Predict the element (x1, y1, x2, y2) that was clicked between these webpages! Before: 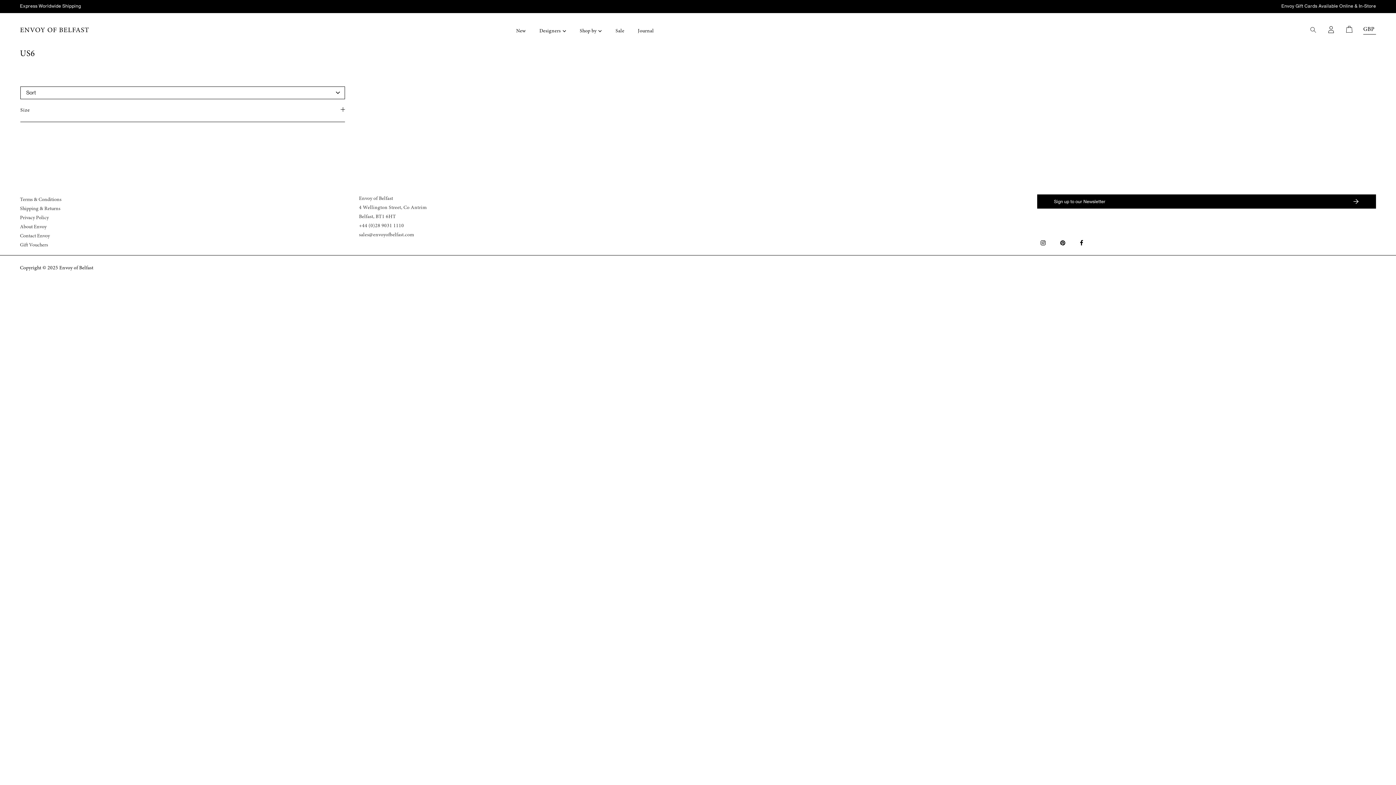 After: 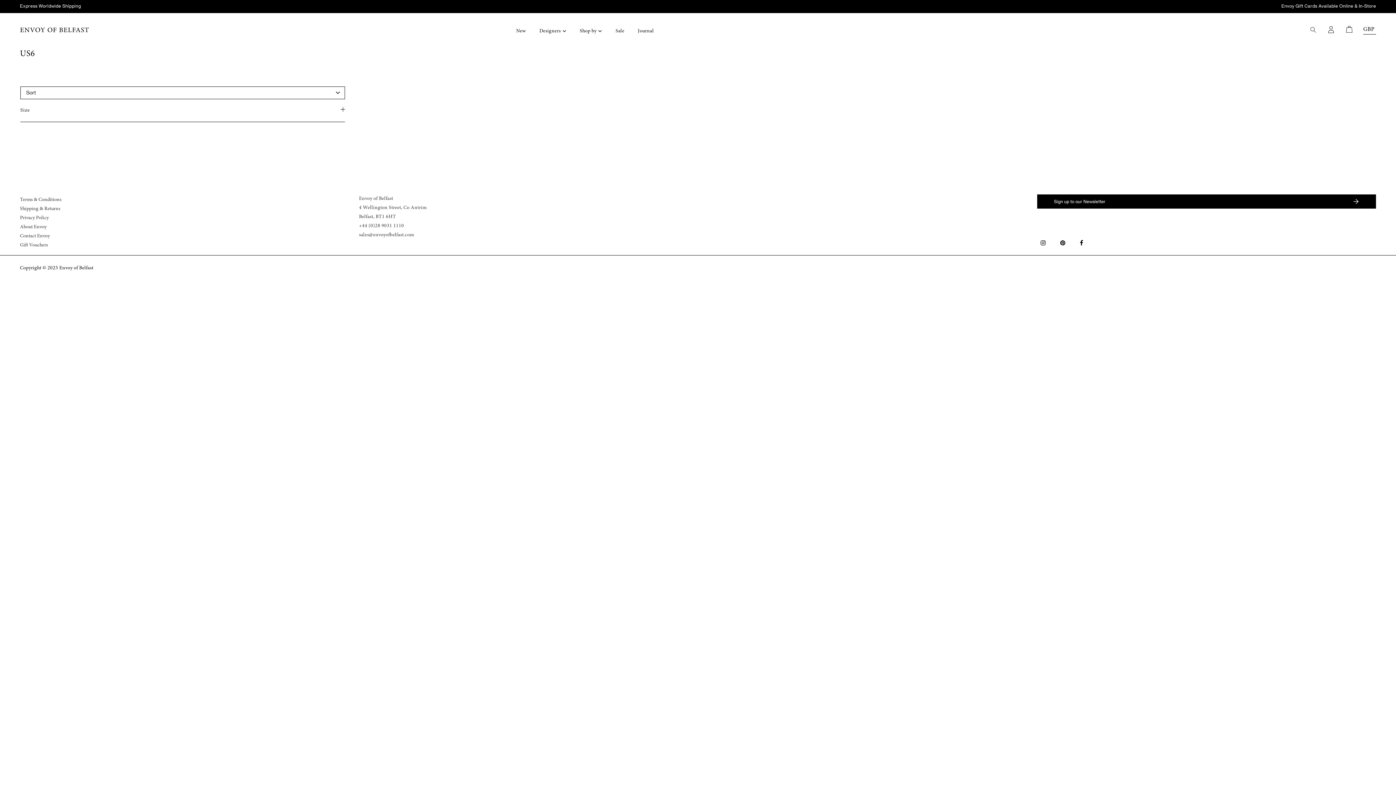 Action: bbox: (1076, 239, 1087, 246)